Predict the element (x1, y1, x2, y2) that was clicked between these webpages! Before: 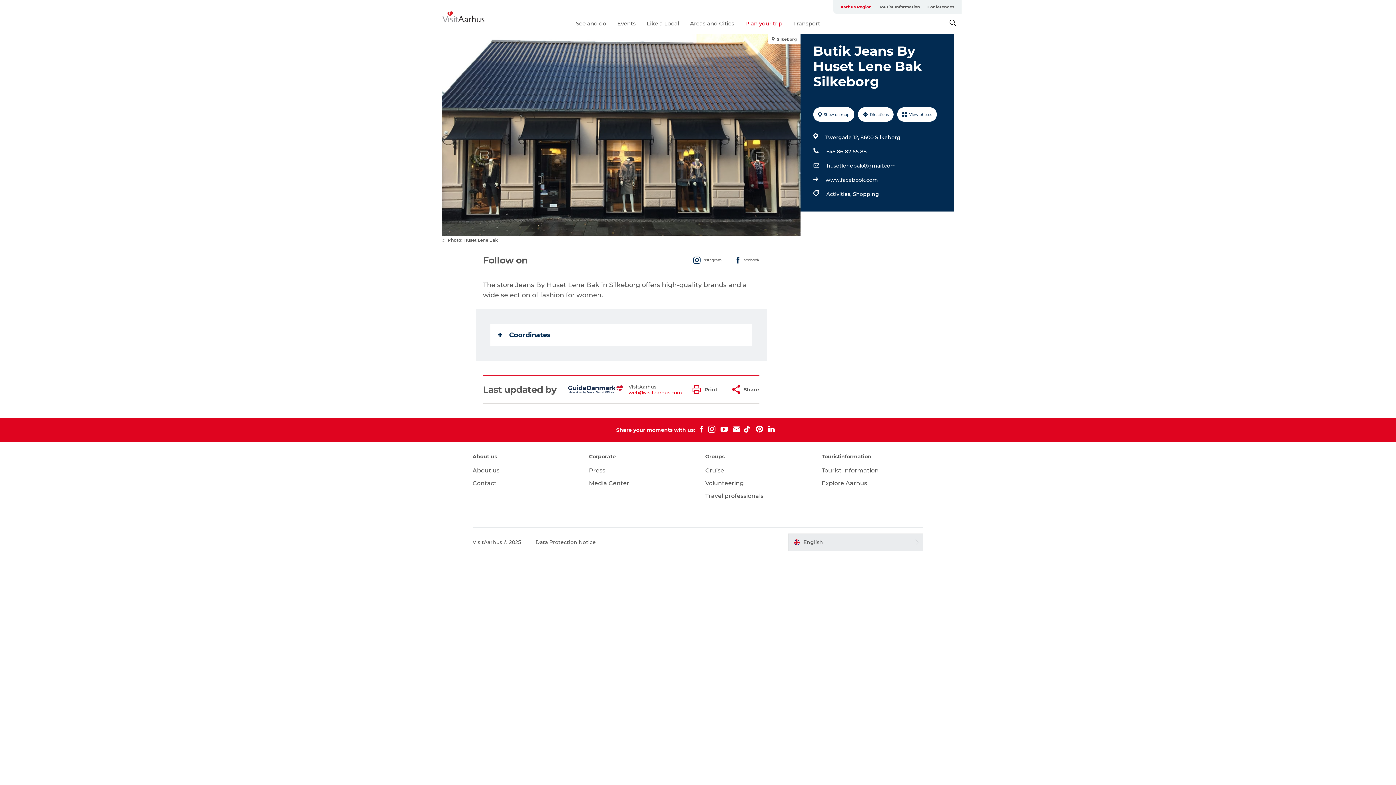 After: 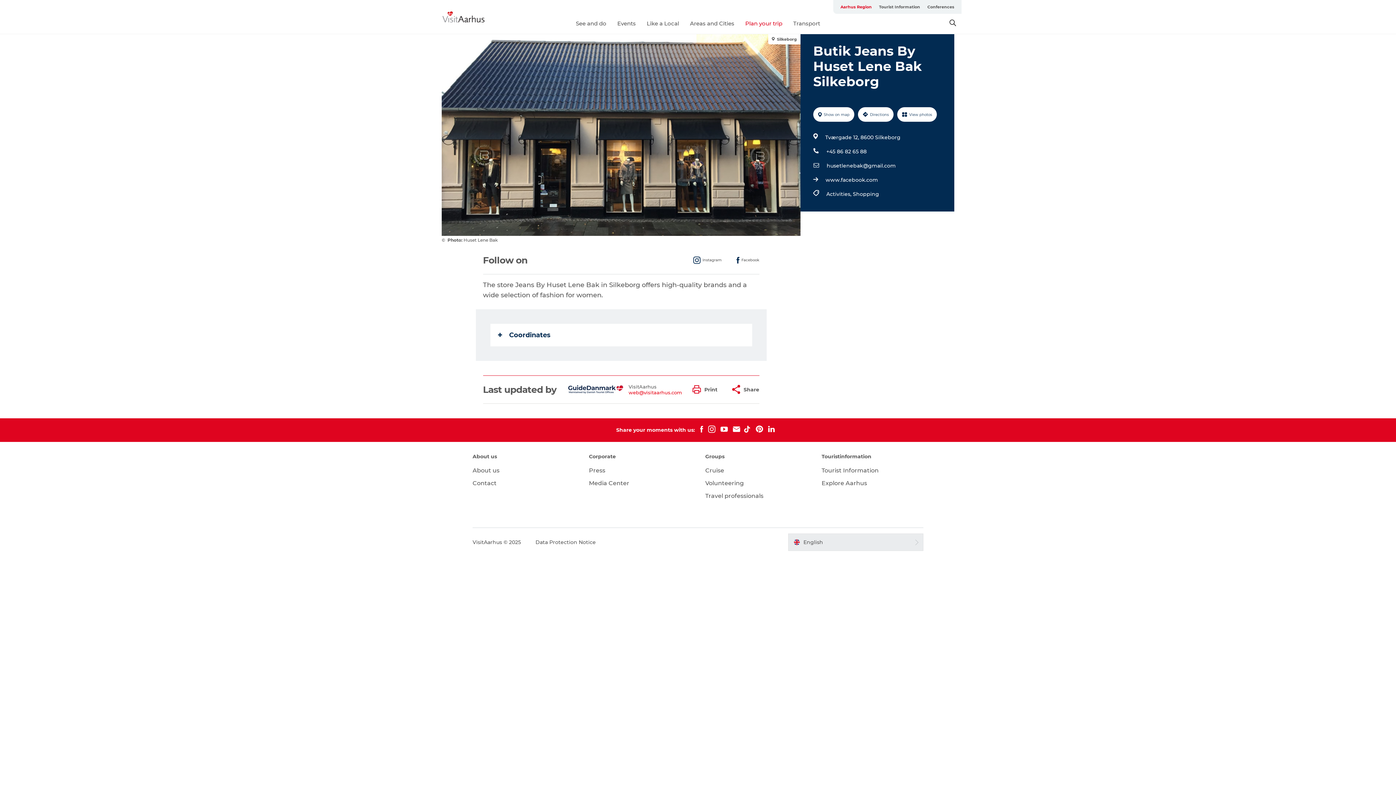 Action: bbox: (736, 254, 759, 266) label: Facebook